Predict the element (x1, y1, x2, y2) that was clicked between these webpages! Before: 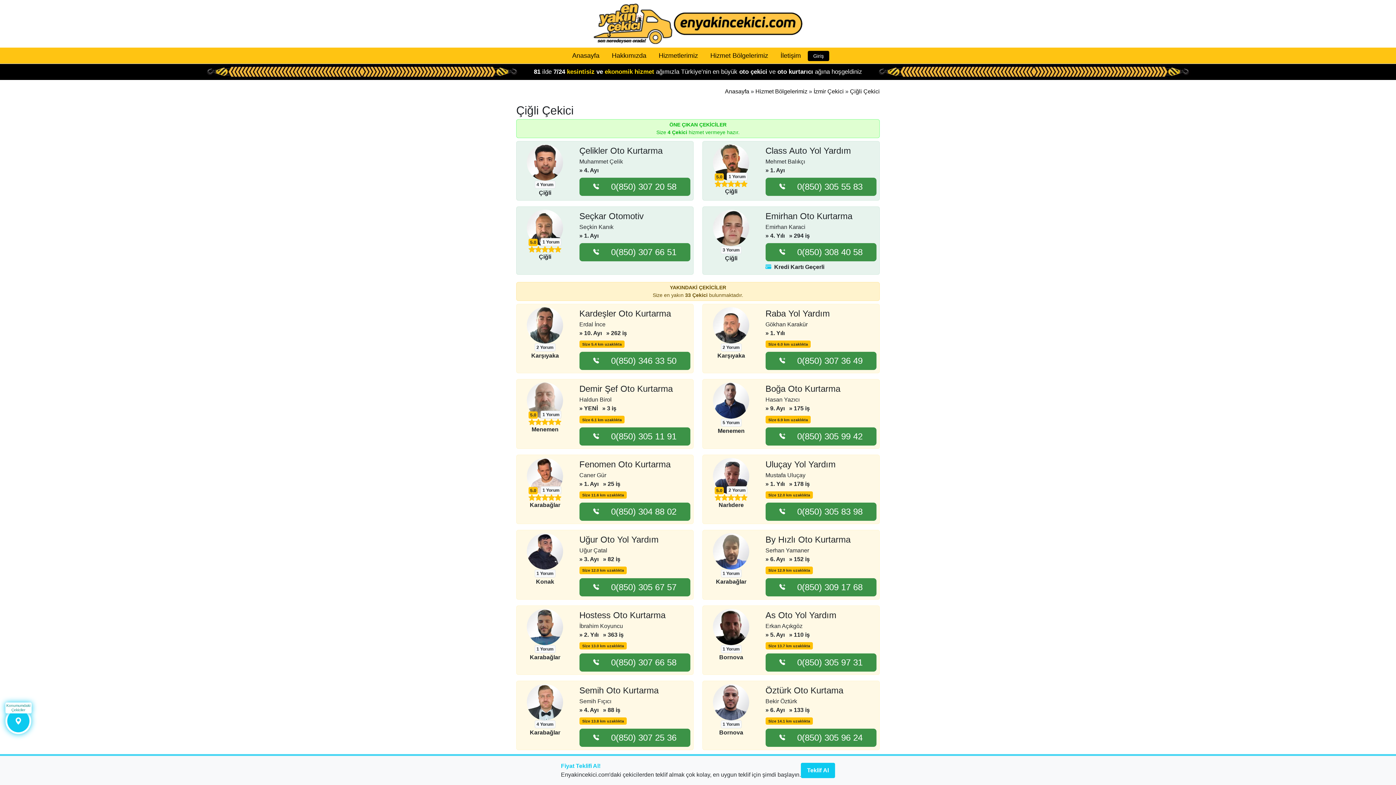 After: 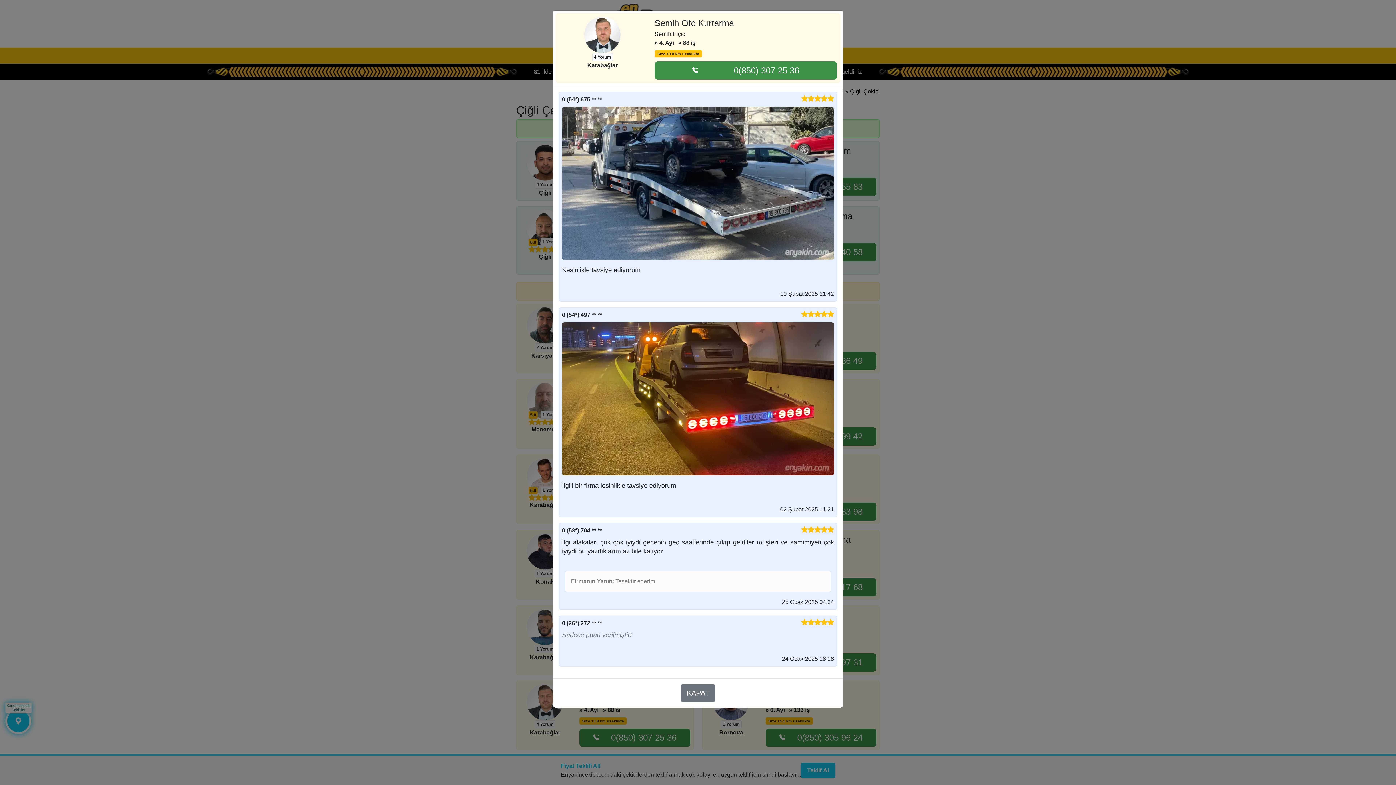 Action: label: 4 Yorum bbox: (534, 720, 555, 728)